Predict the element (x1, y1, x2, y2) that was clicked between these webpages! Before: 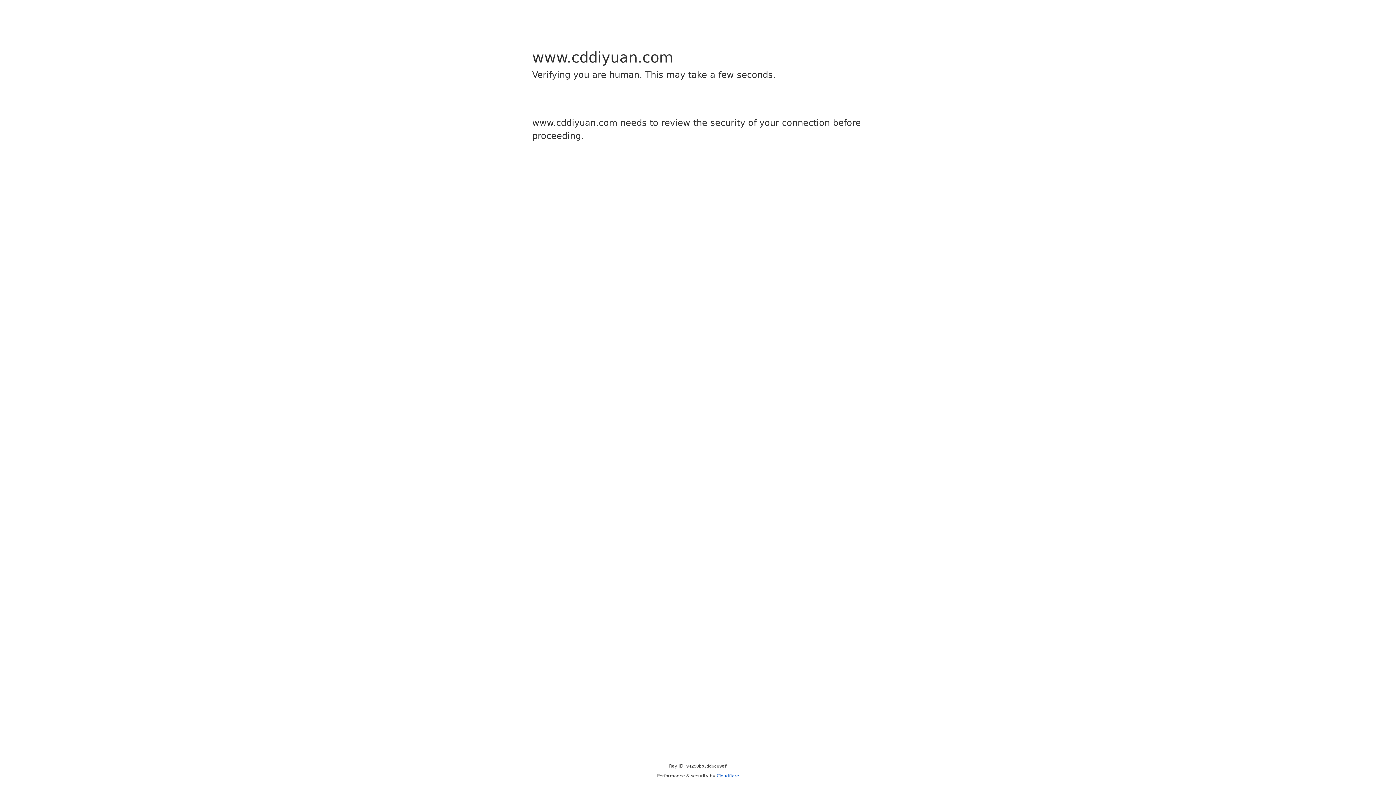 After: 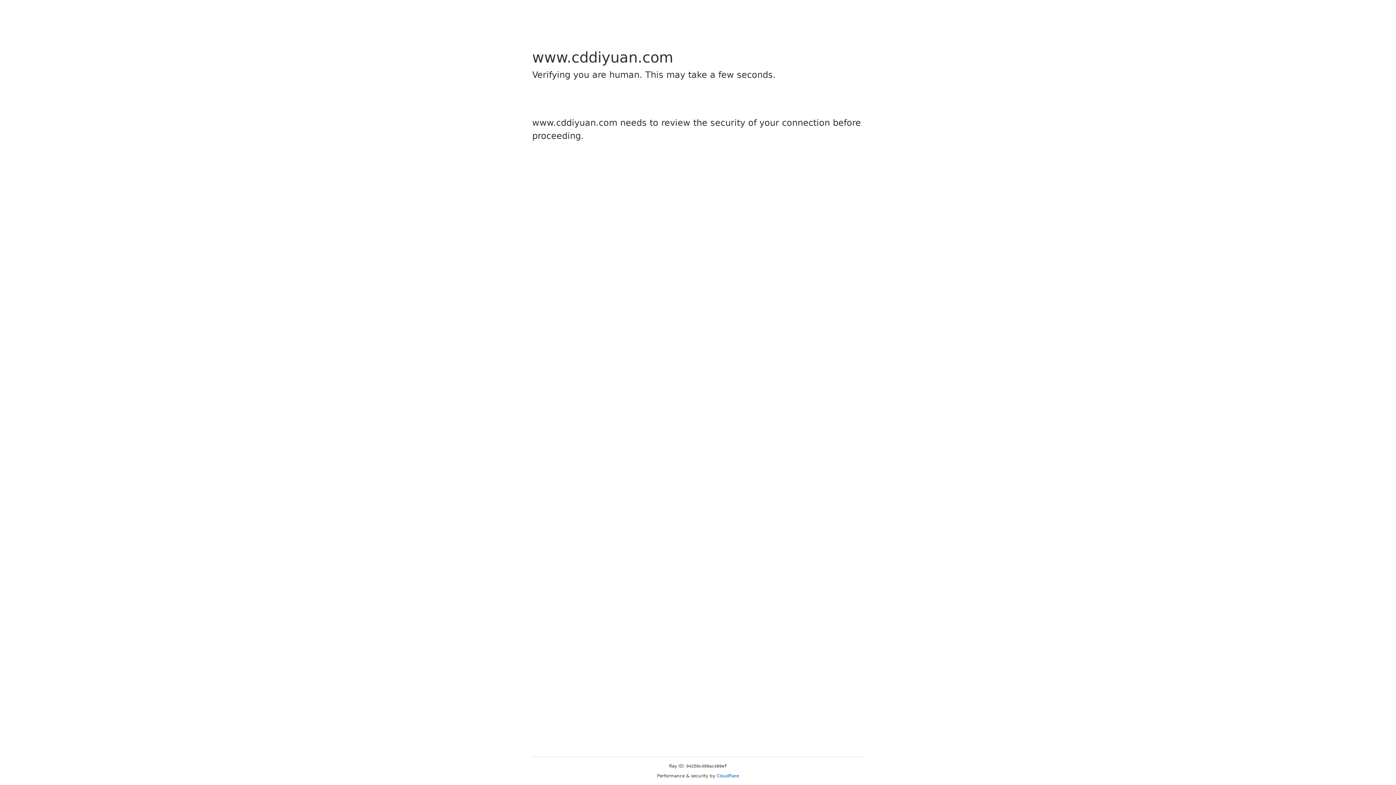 Action: label: Cloudflare bbox: (716, 773, 739, 778)